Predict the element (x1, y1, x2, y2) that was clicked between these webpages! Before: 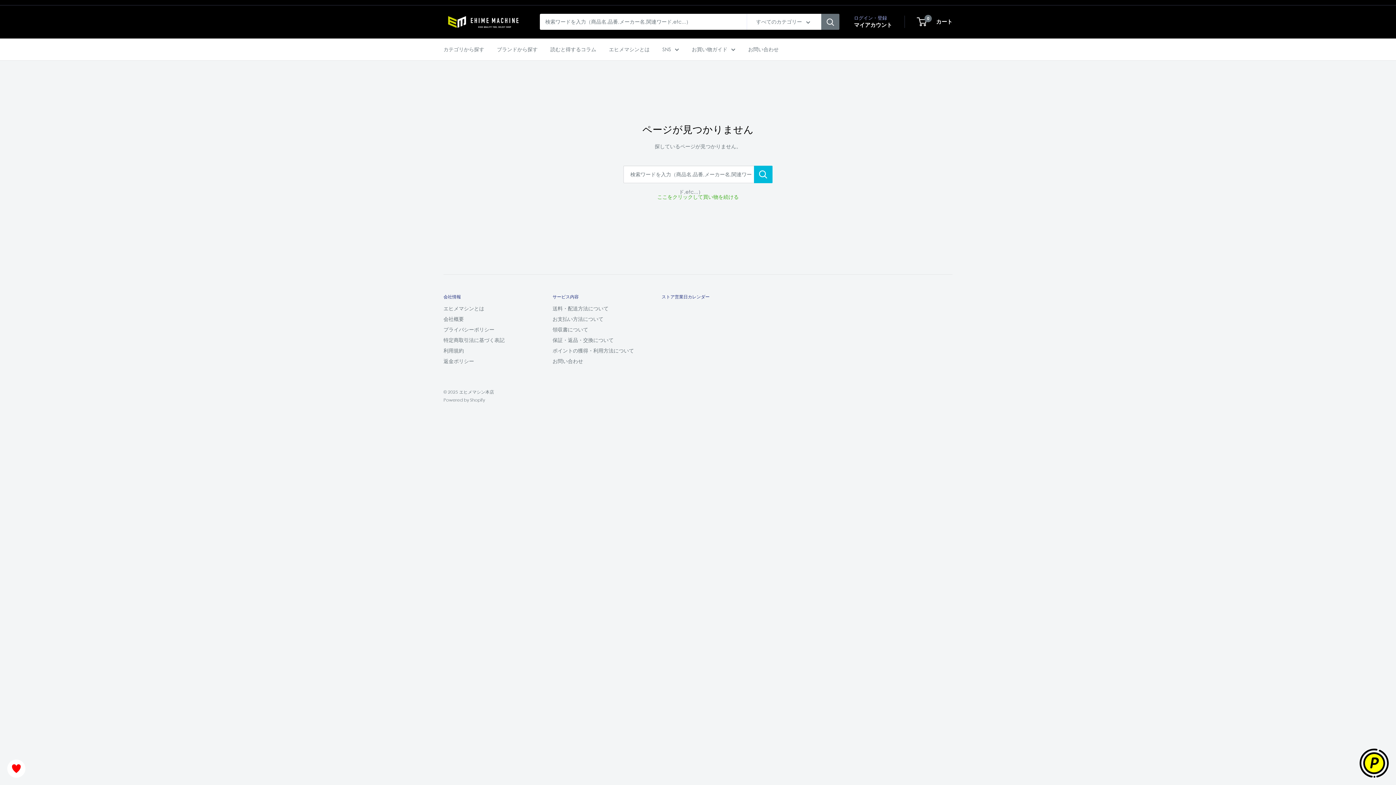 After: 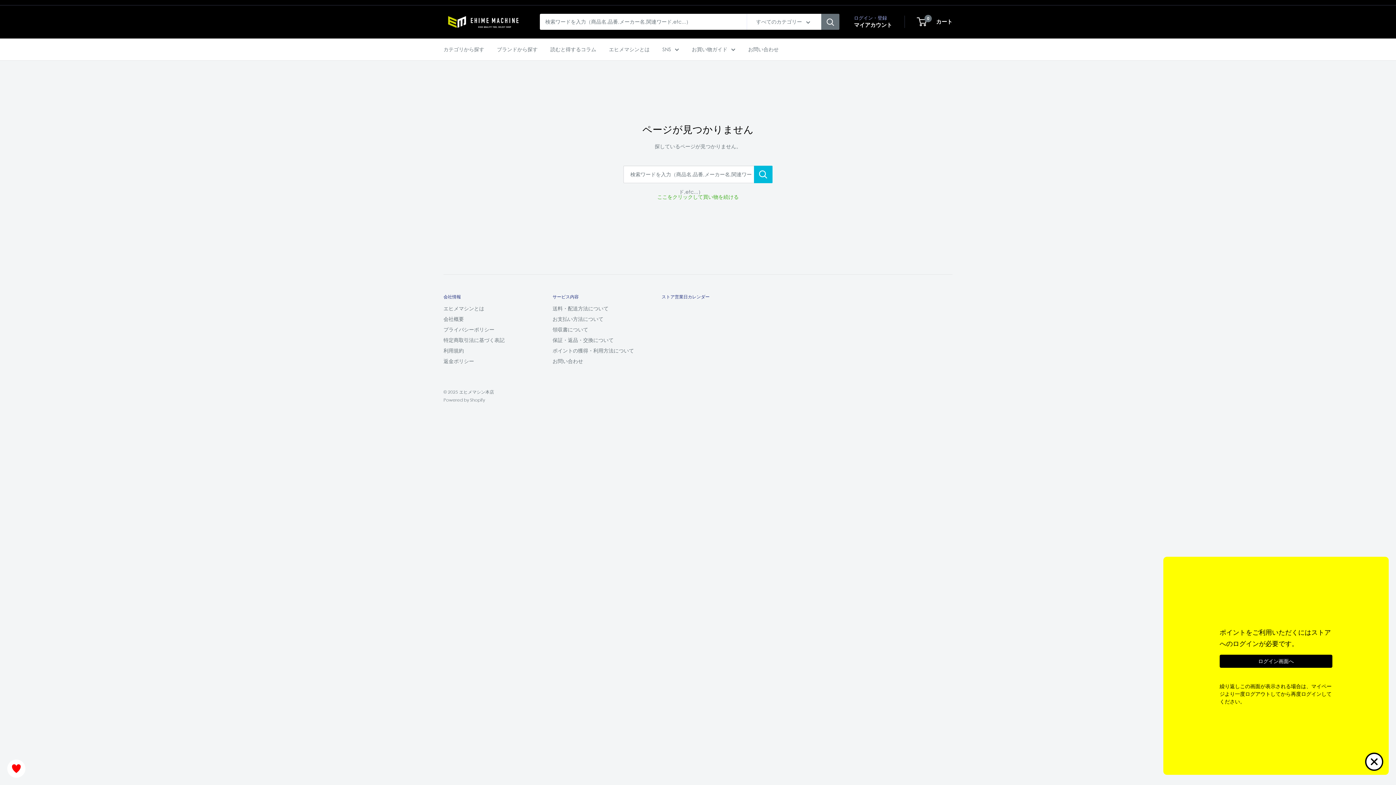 Action: bbox: (1360, 749, 1389, 778)